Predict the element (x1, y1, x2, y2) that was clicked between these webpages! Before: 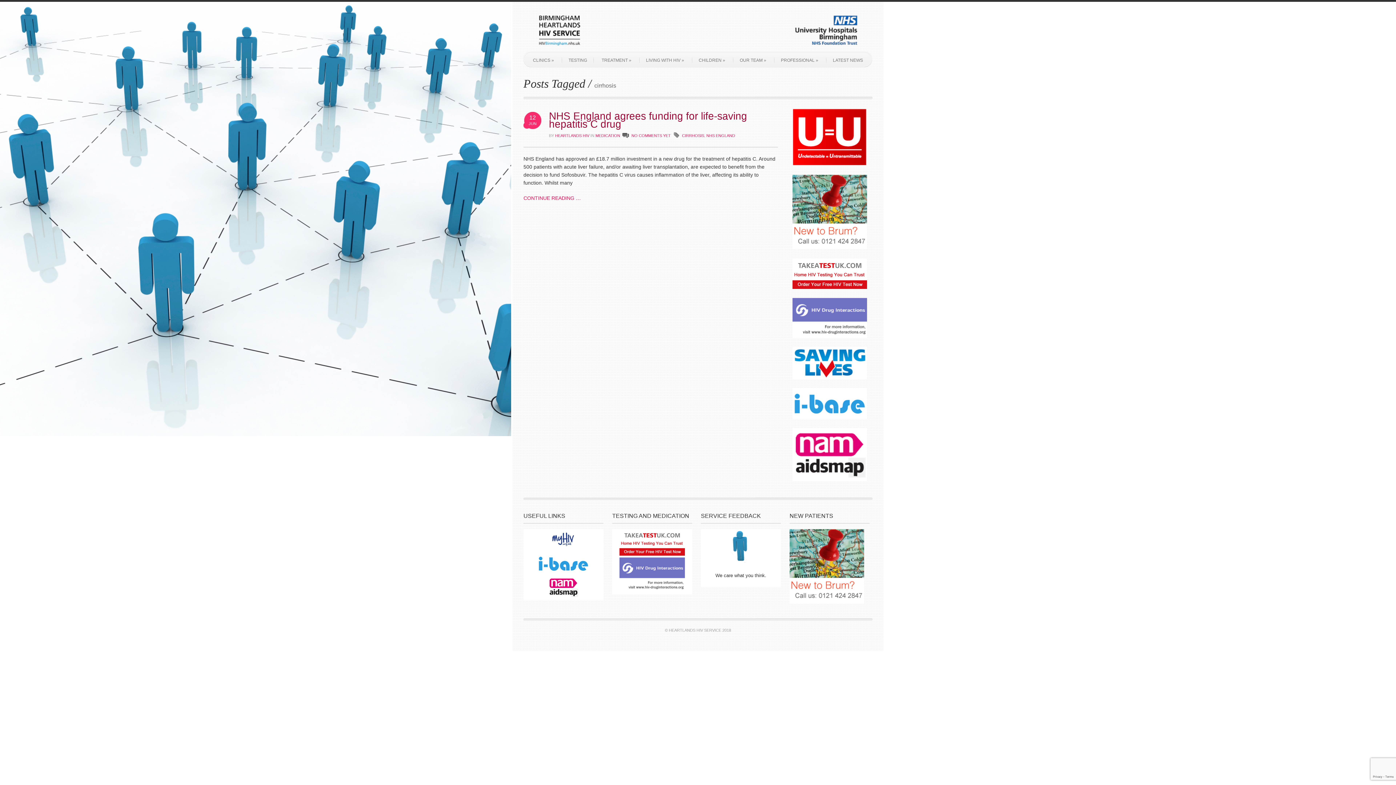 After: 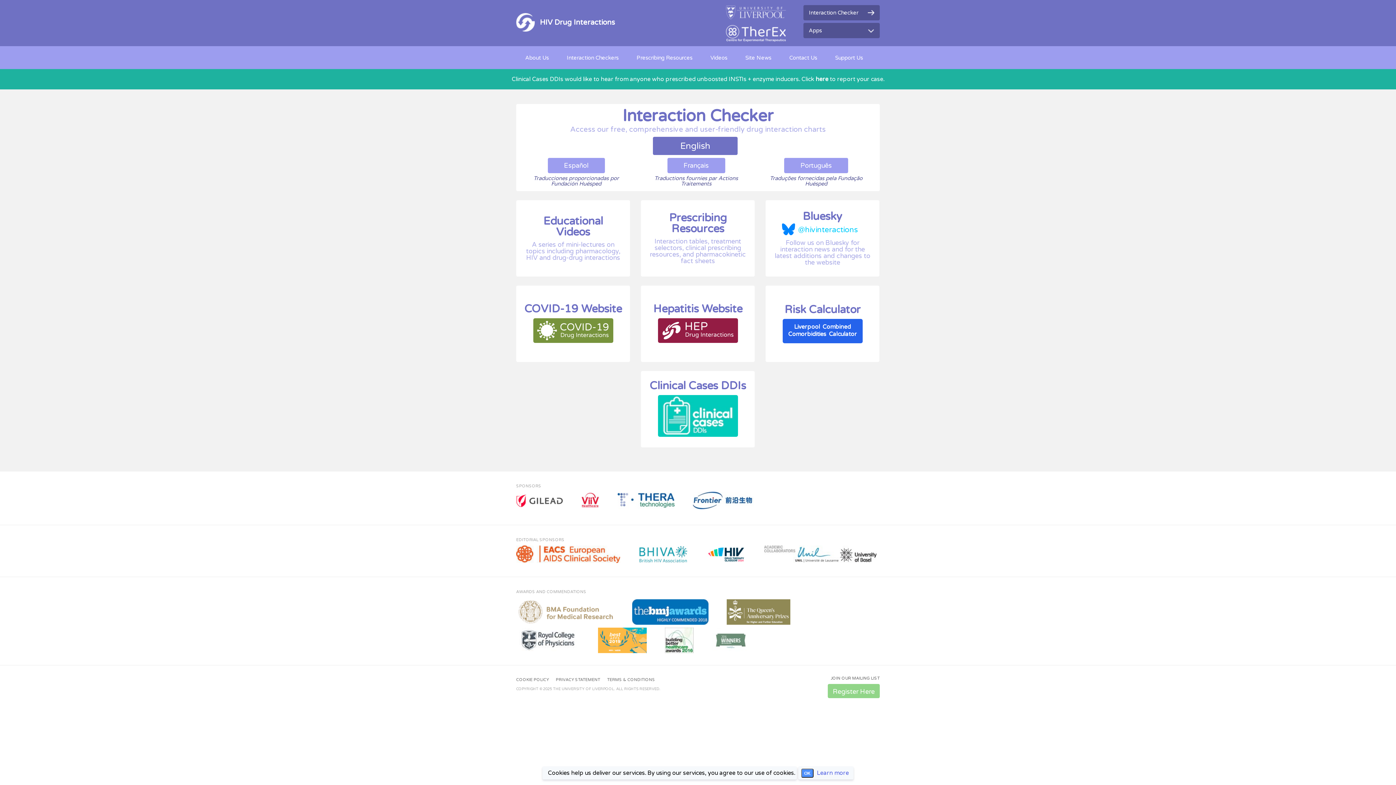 Action: bbox: (792, 333, 867, 339)